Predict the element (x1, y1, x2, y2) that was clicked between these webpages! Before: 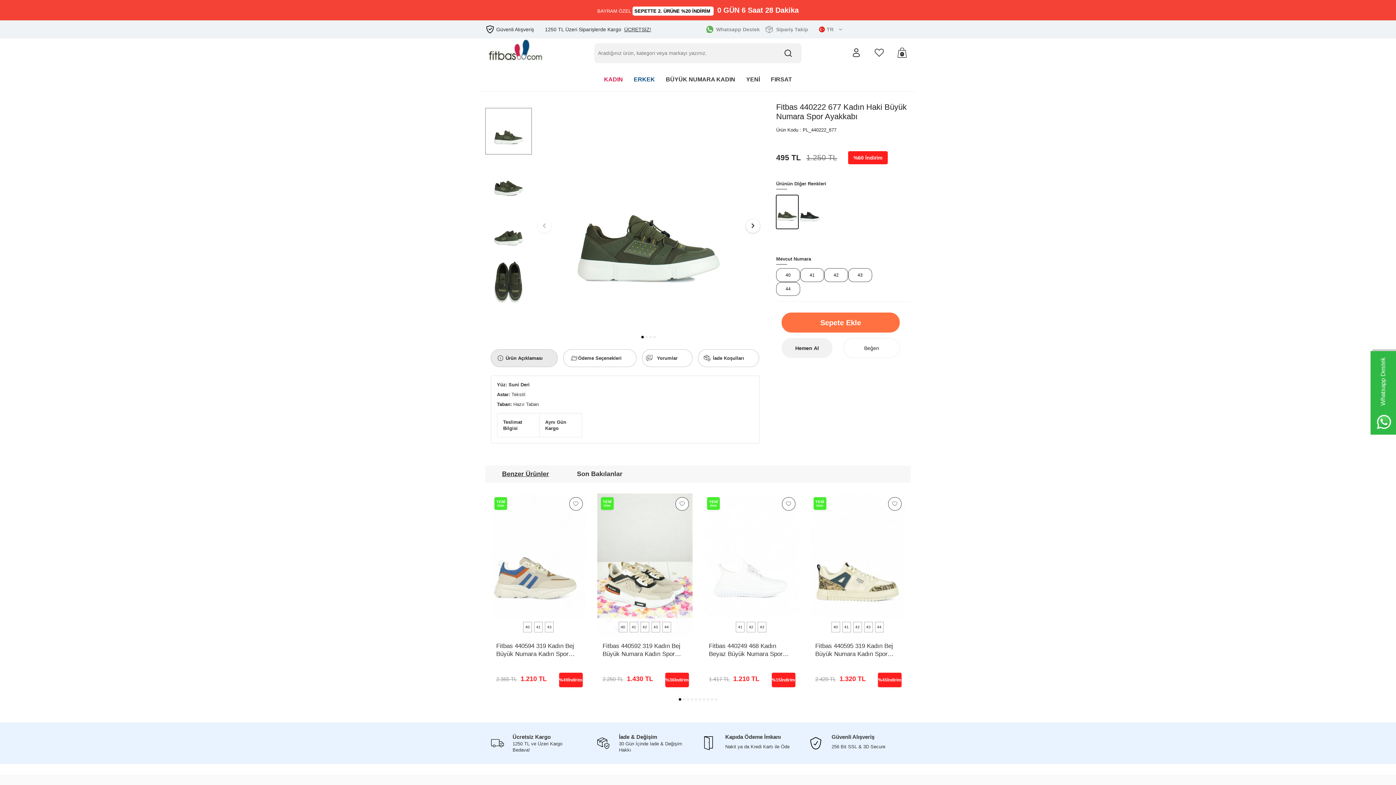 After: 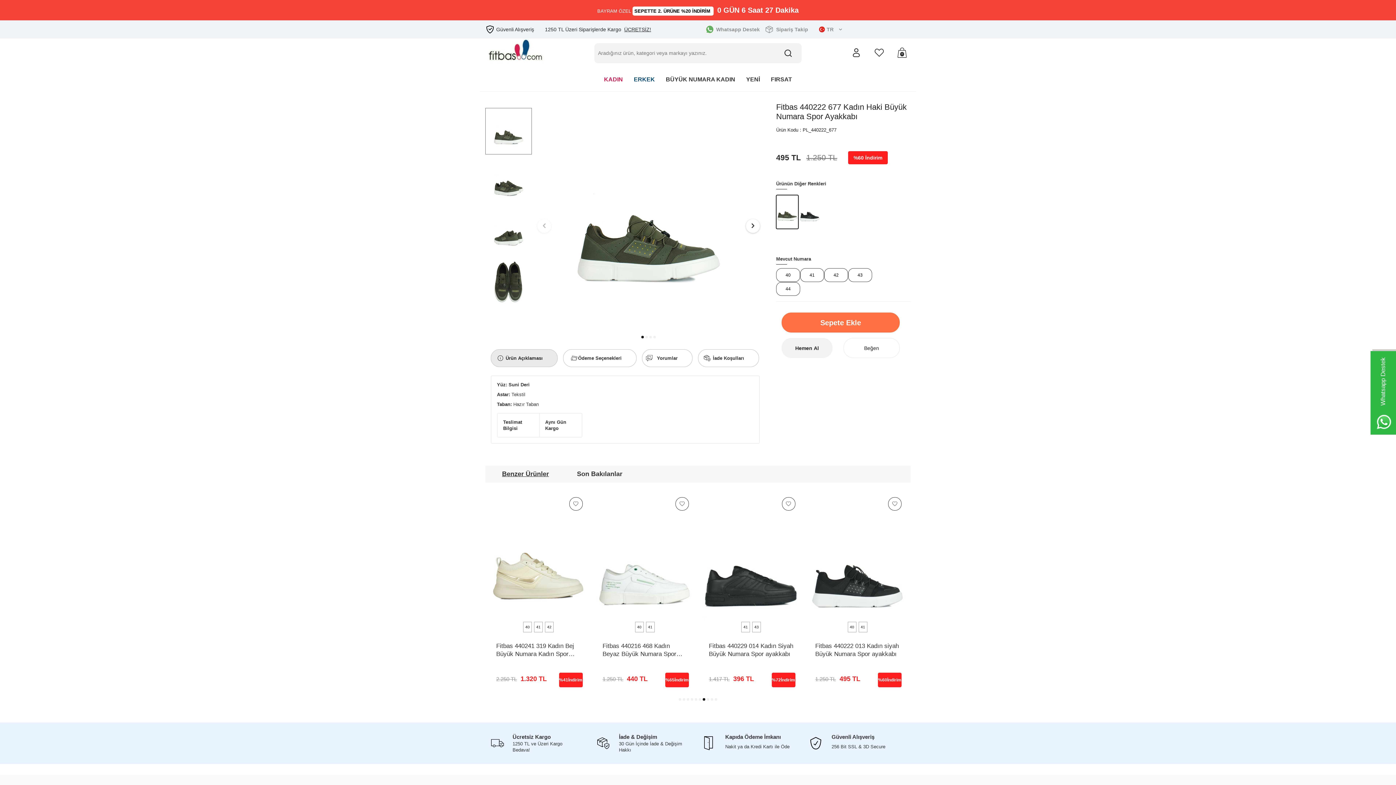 Action: bbox: (702, 698, 705, 701) label: Go to slide 7